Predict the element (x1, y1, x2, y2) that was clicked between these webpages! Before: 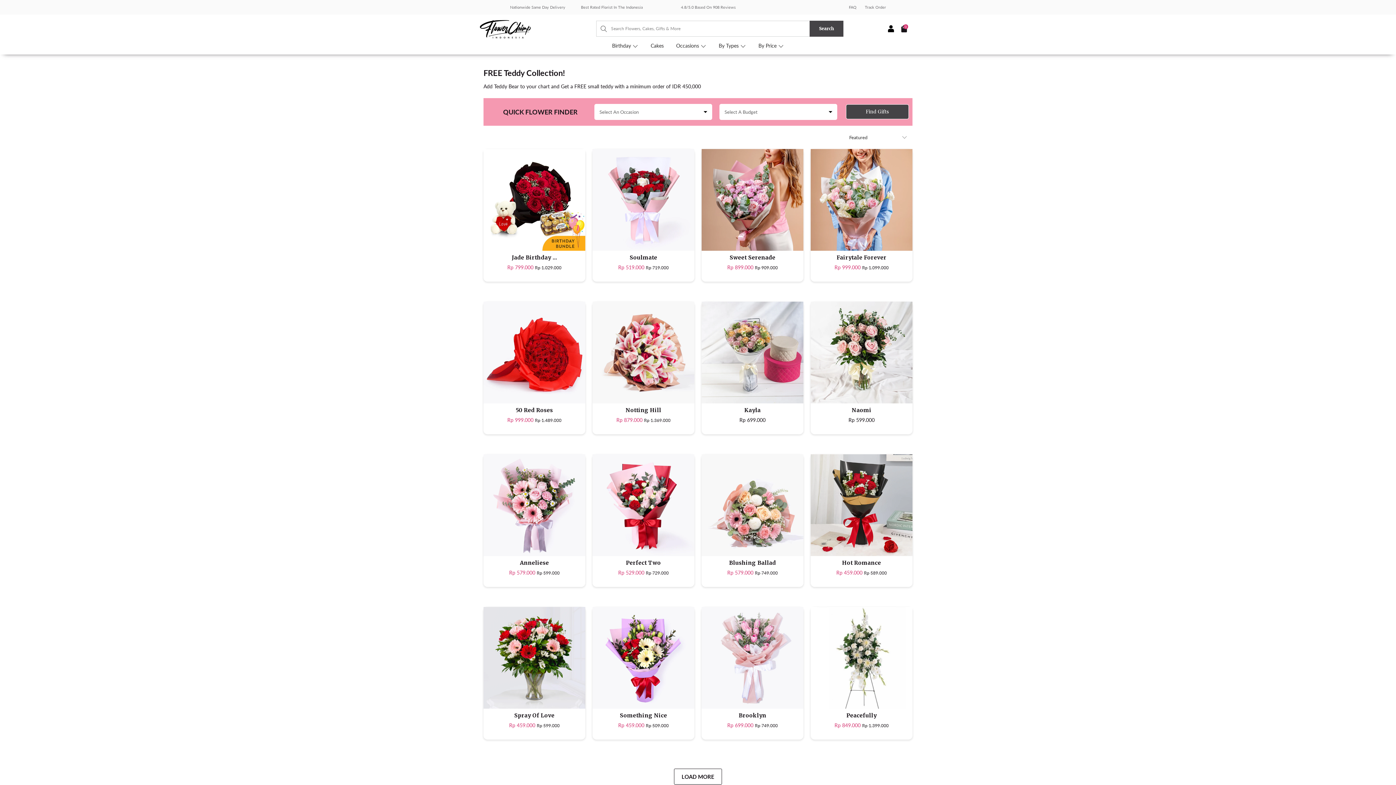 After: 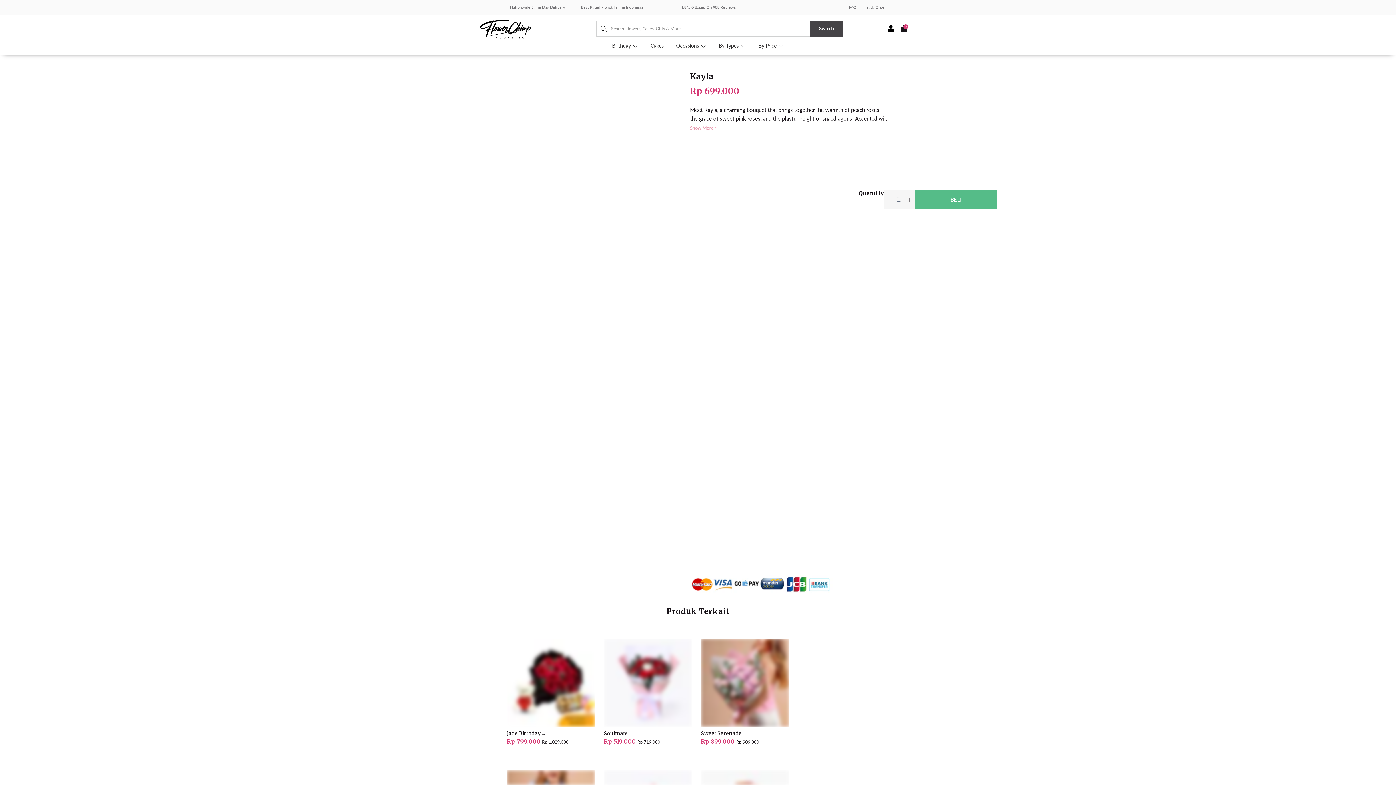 Action: bbox: (701, 301, 803, 403)